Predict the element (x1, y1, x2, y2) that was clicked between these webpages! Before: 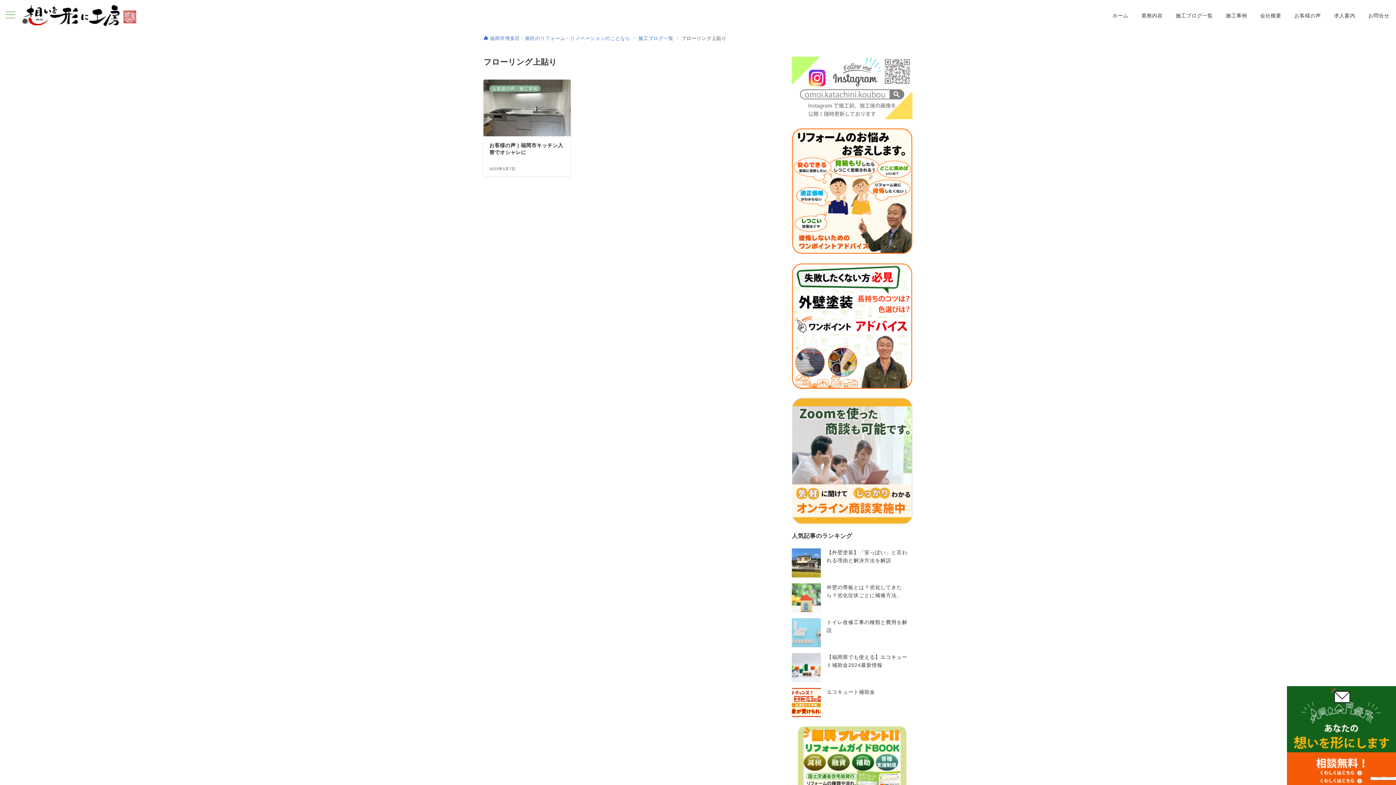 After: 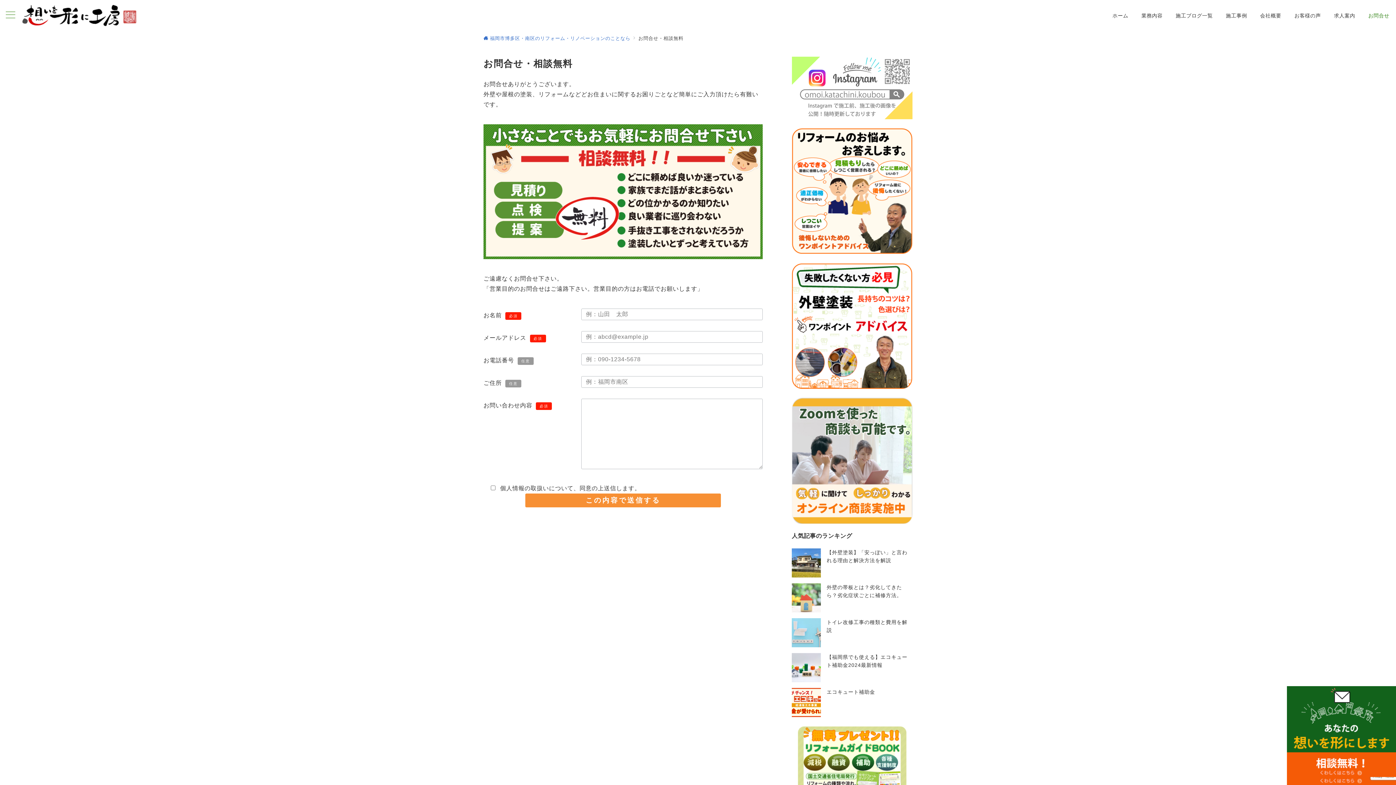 Action: label: 


 bbox: (1287, 728, 1396, 734)